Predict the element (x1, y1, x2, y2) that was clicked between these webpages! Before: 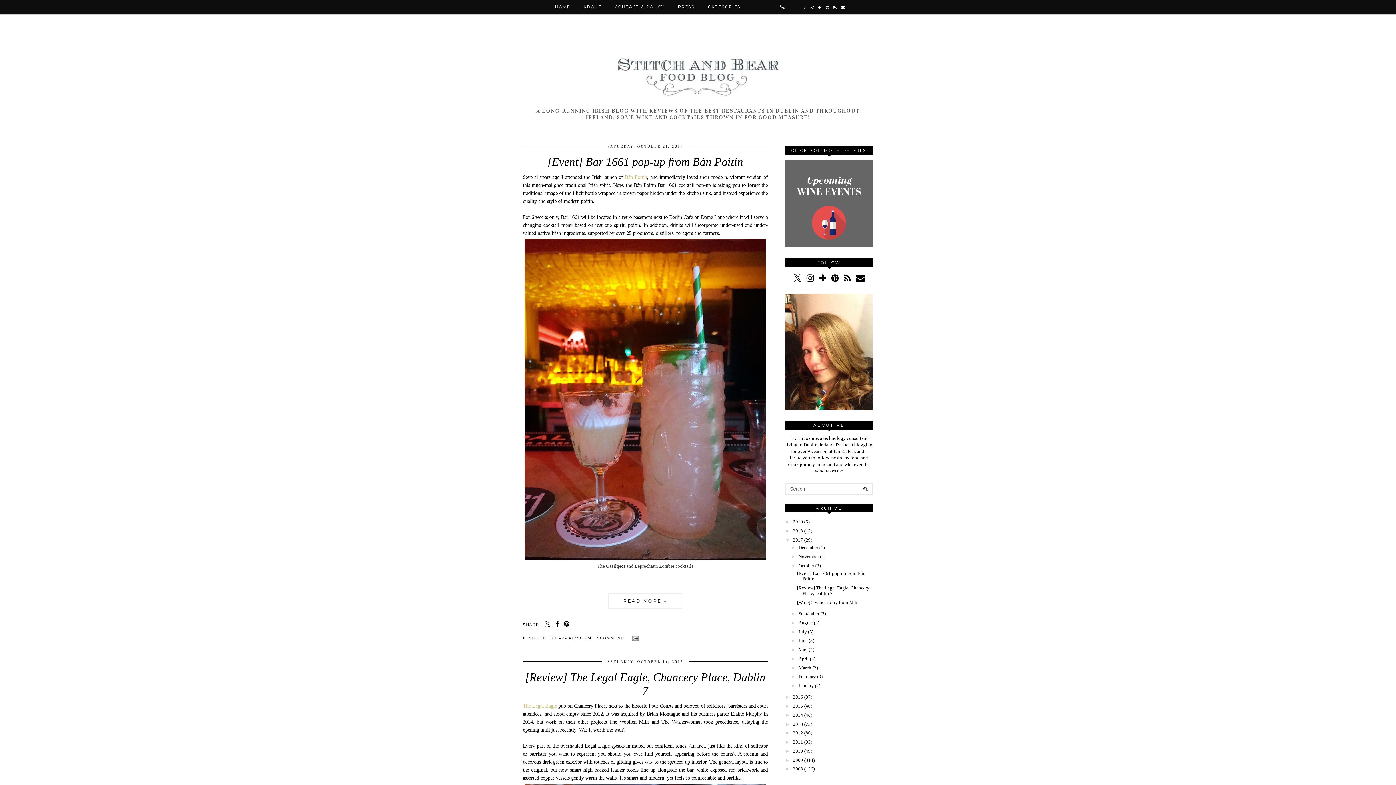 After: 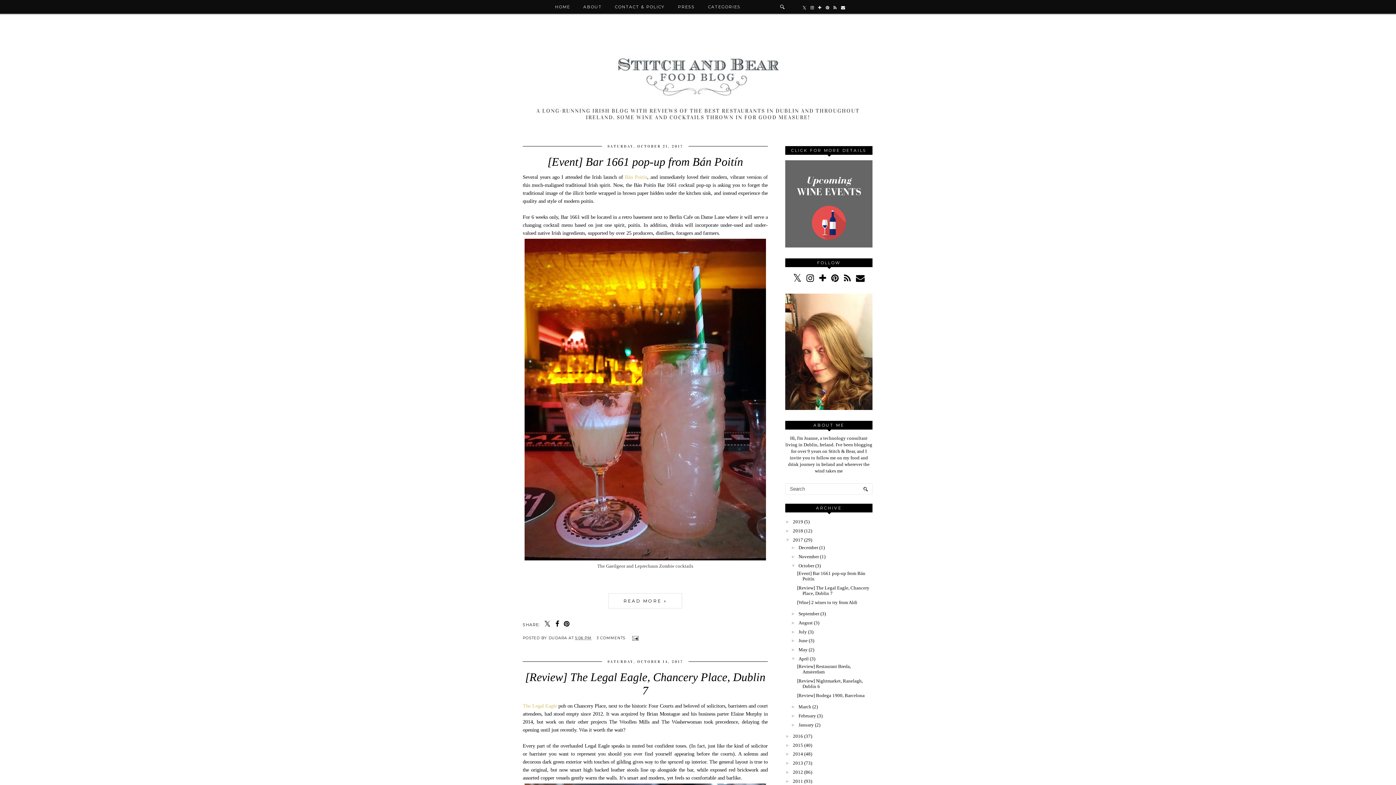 Action: bbox: (791, 656, 798, 661) label: ►  